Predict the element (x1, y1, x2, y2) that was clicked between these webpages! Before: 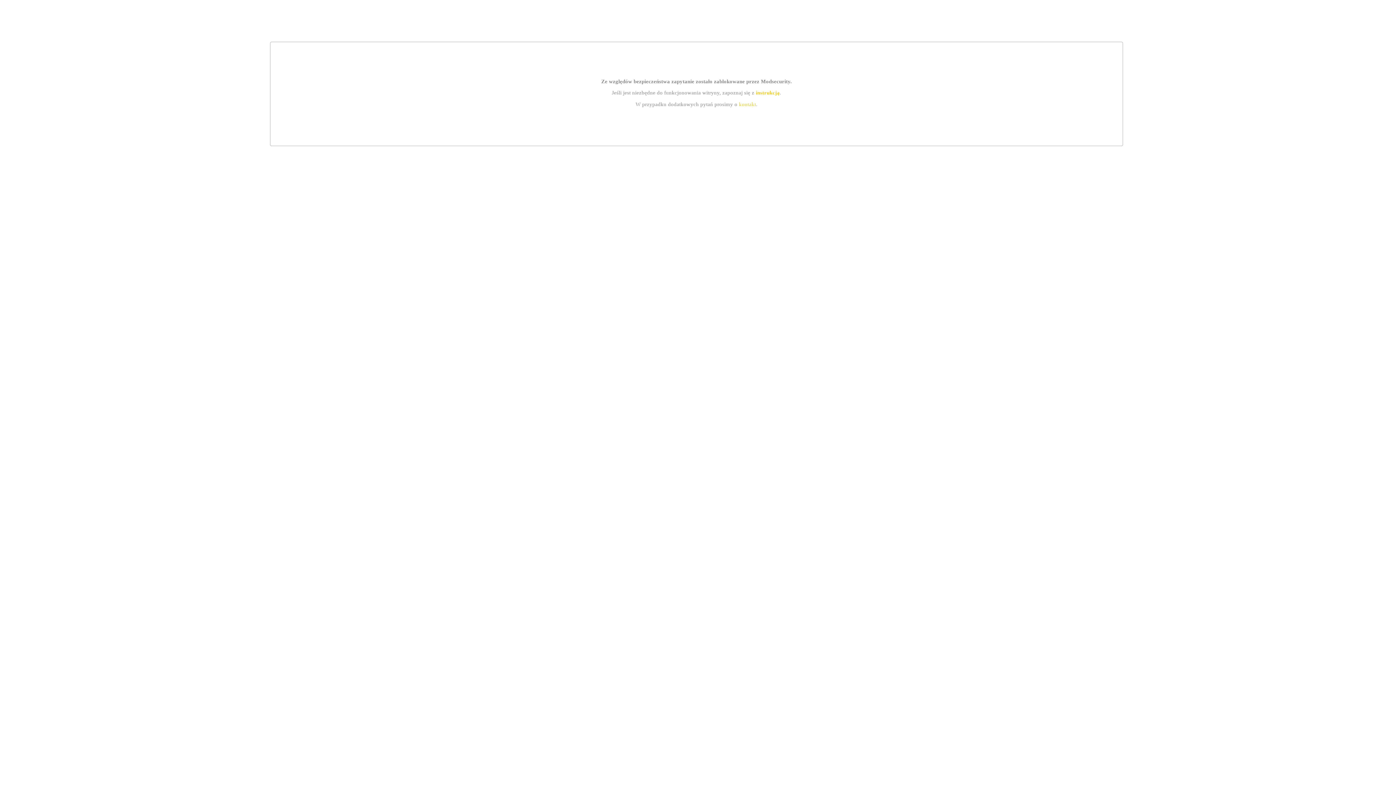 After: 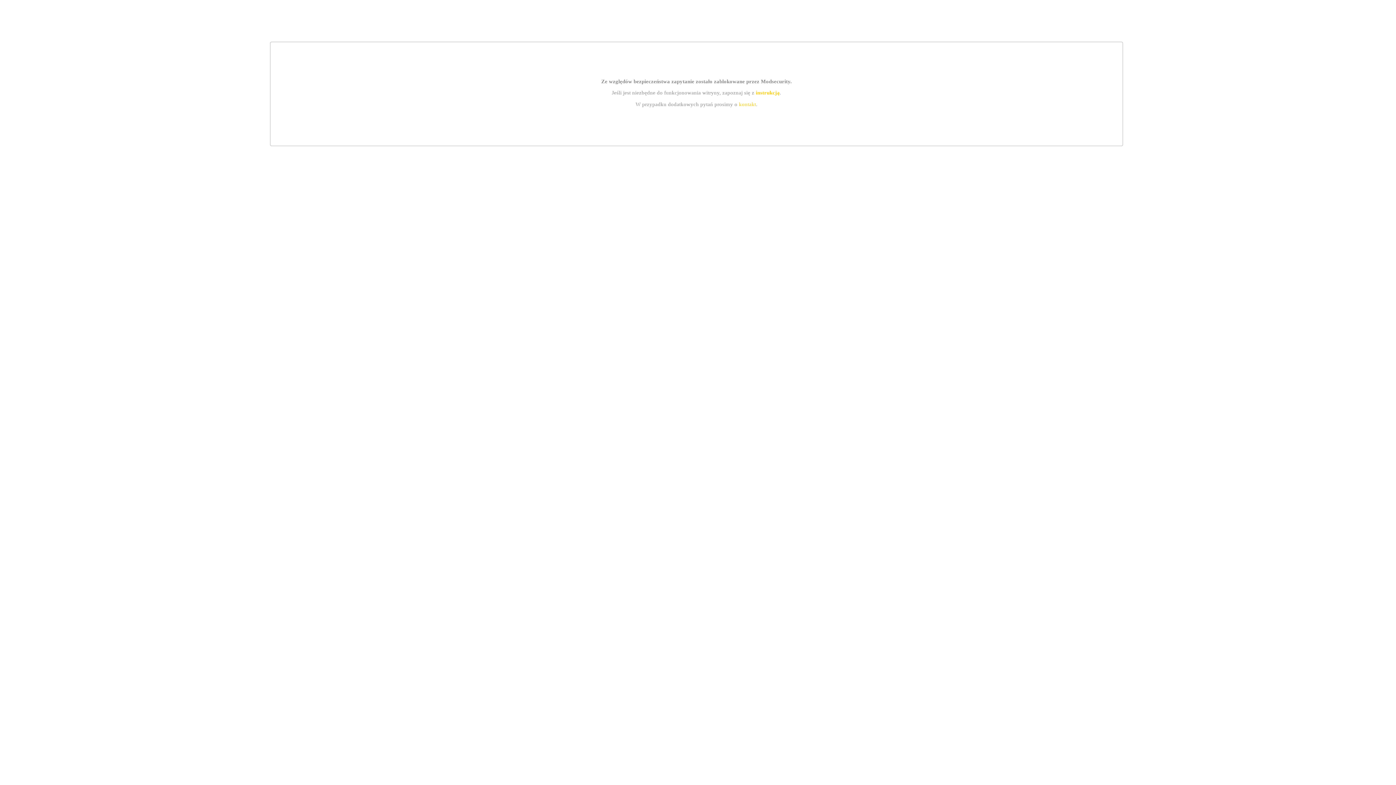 Action: label: instrukcją bbox: (755, 89, 779, 95)